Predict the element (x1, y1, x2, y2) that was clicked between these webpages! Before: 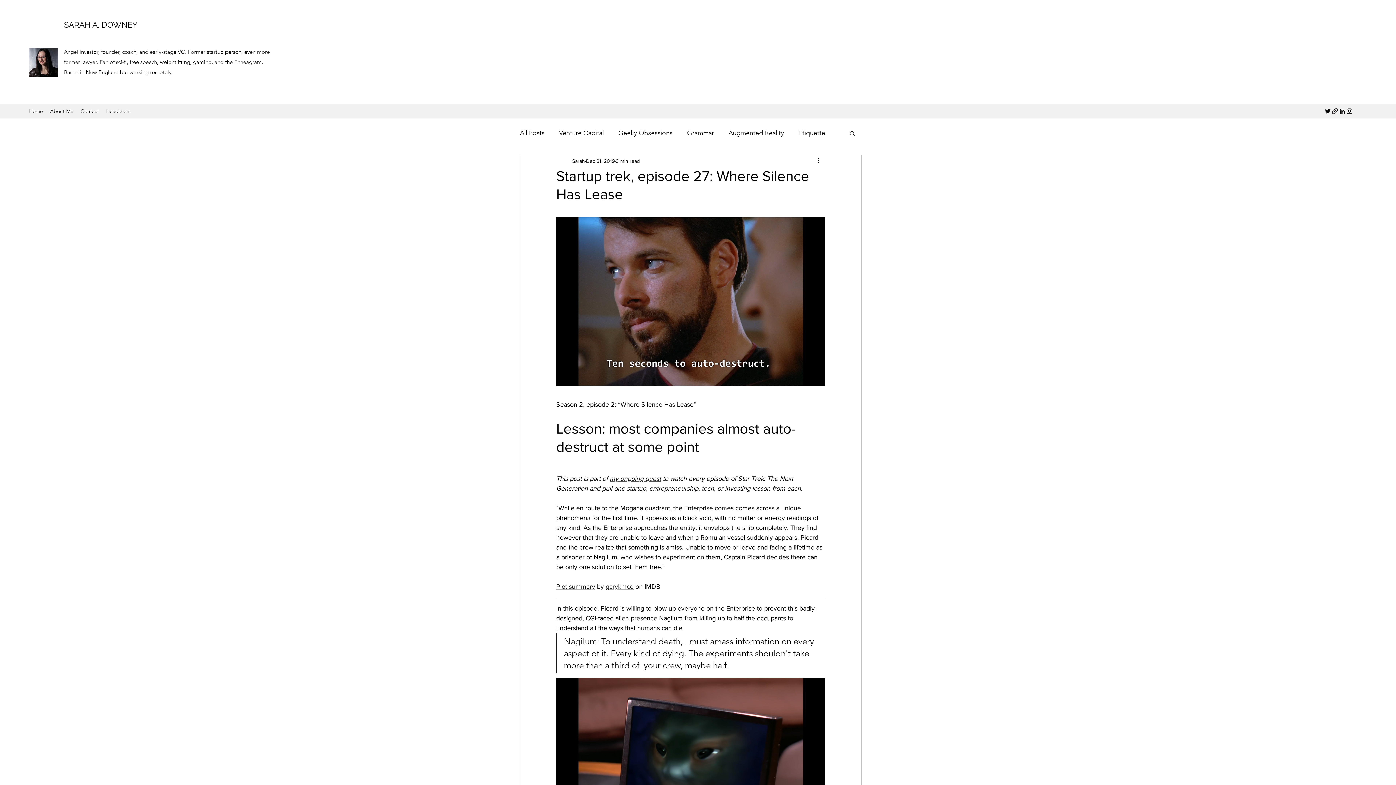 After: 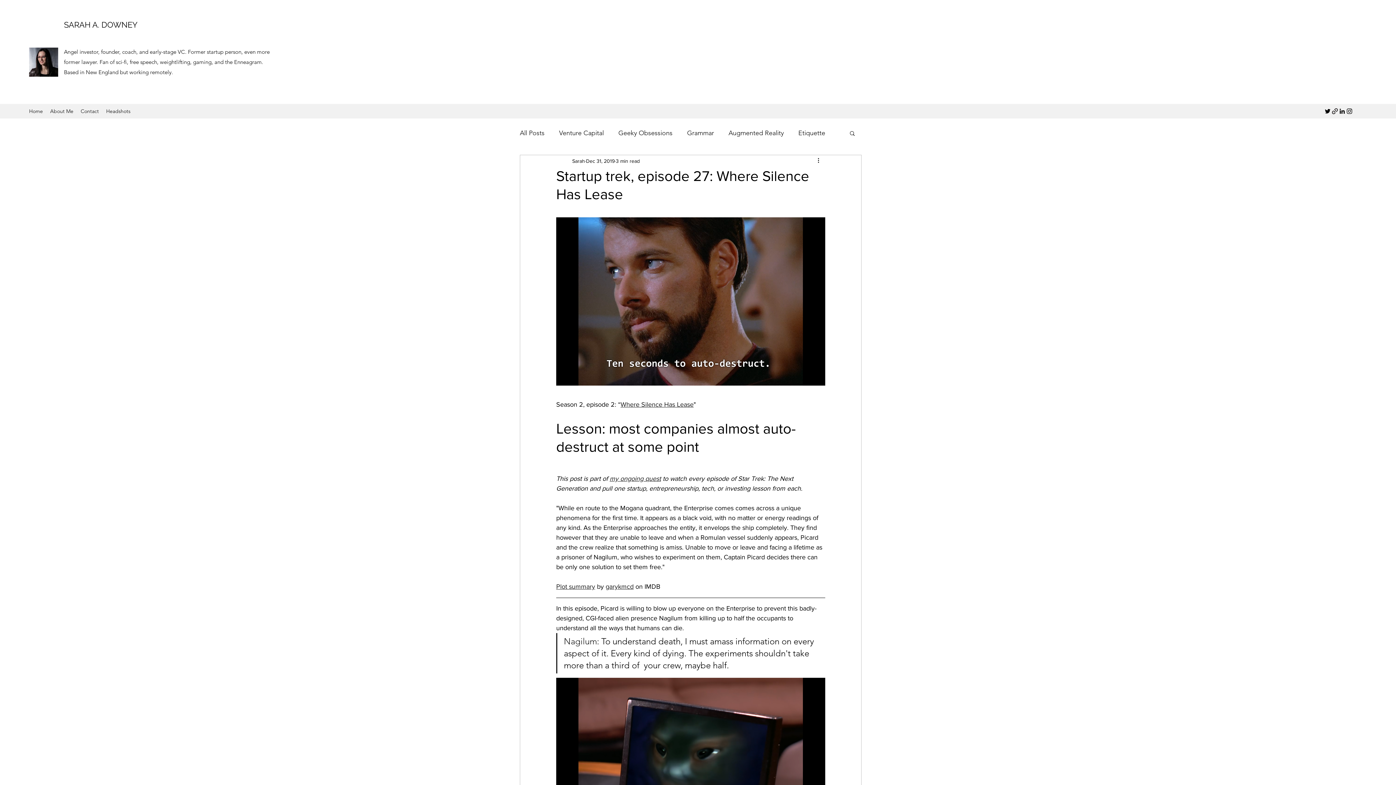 Action: bbox: (816, 156, 825, 165) label: More actions